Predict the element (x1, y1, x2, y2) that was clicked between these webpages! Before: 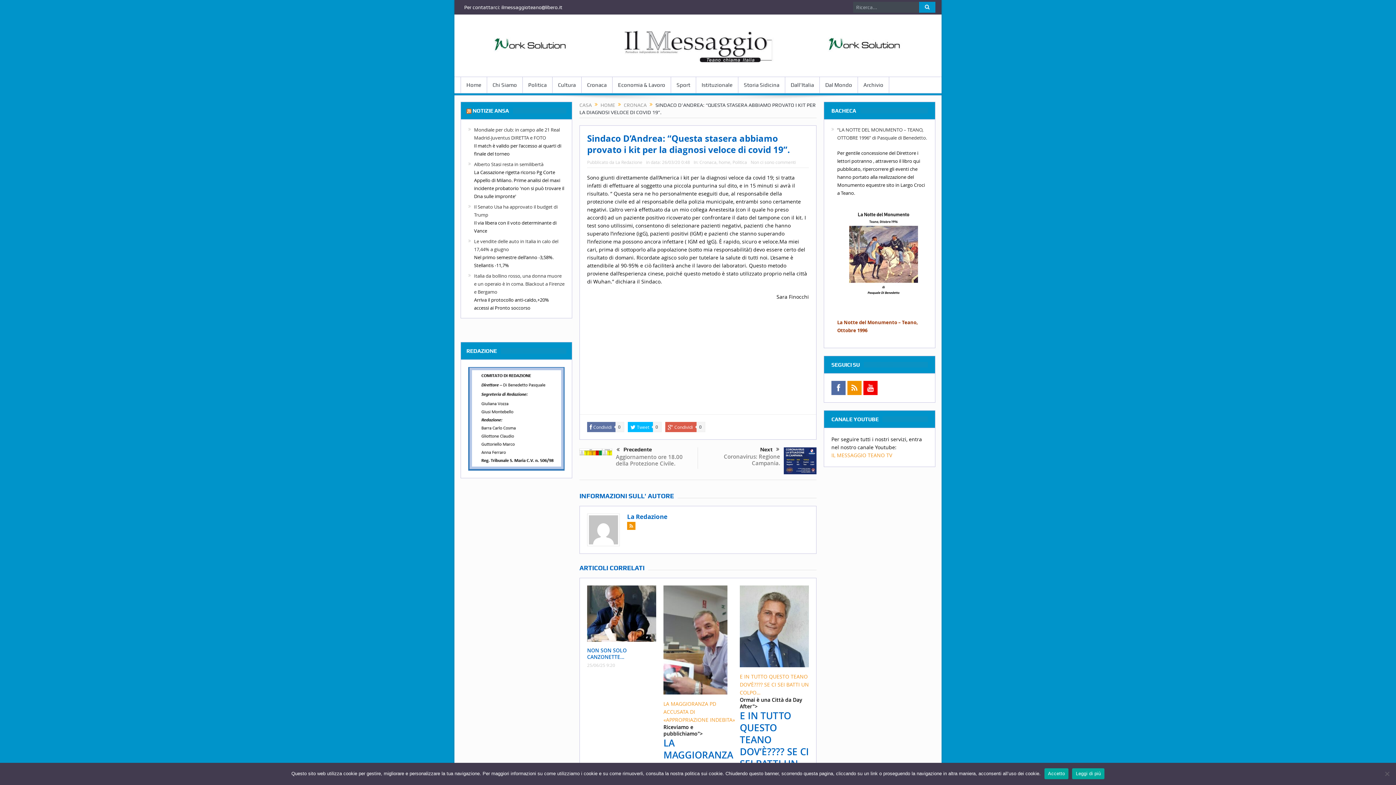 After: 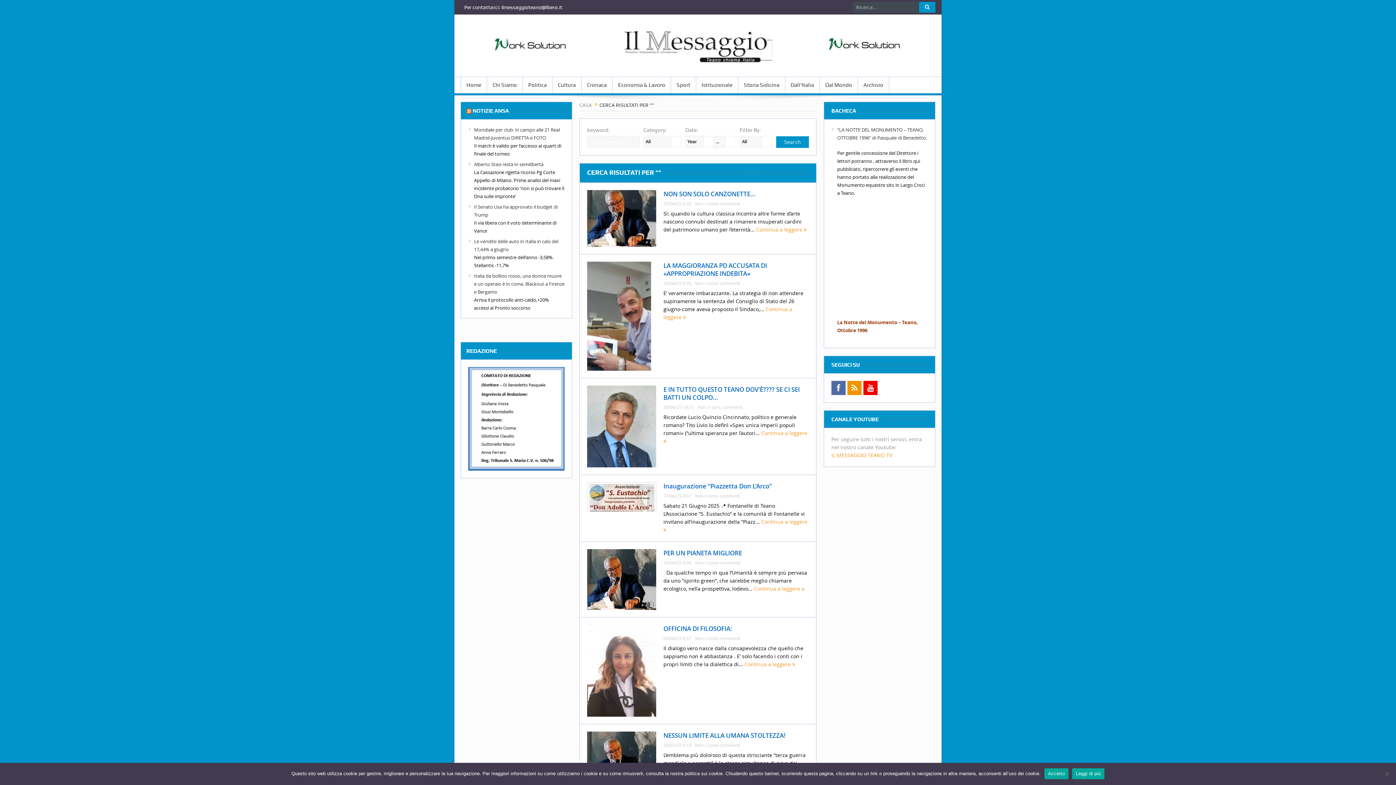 Action: bbox: (919, 1, 935, 12)